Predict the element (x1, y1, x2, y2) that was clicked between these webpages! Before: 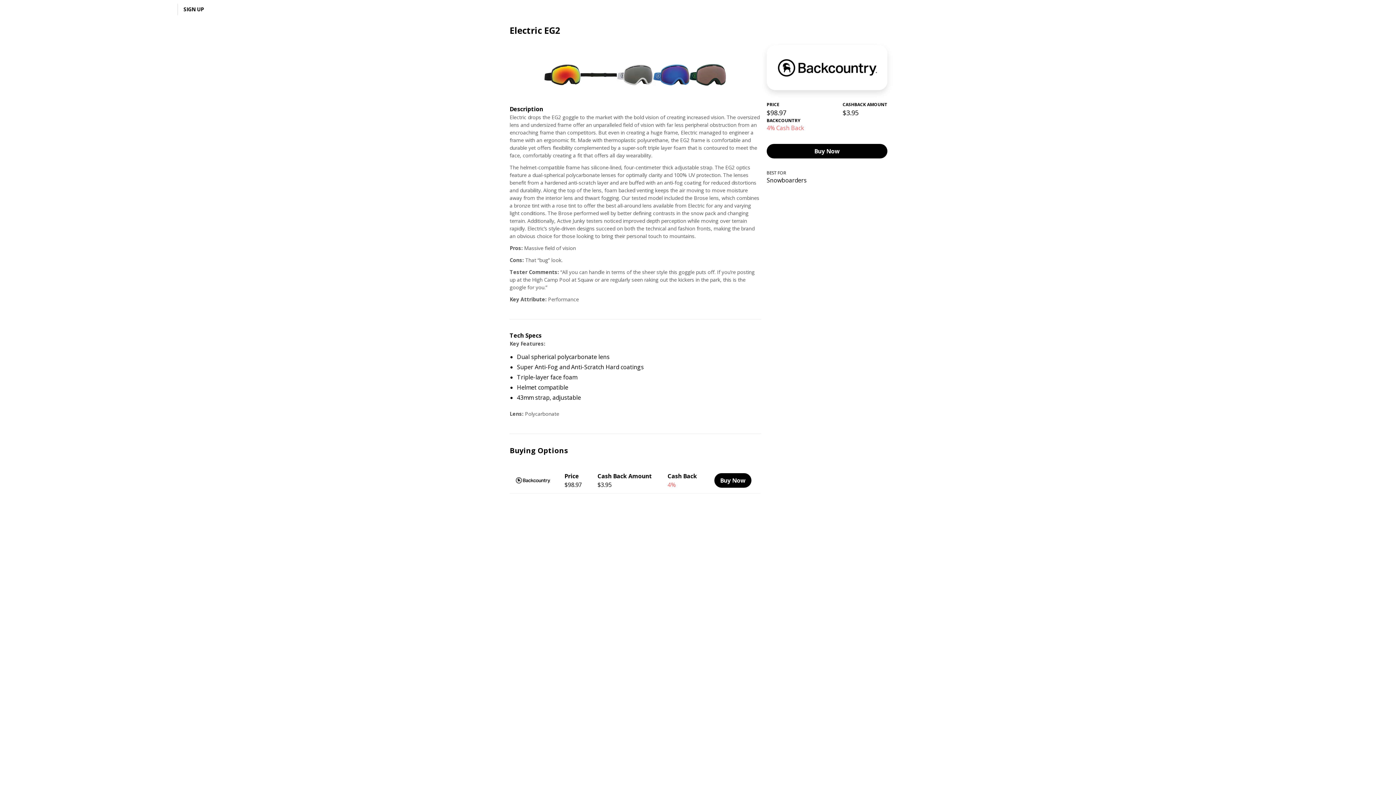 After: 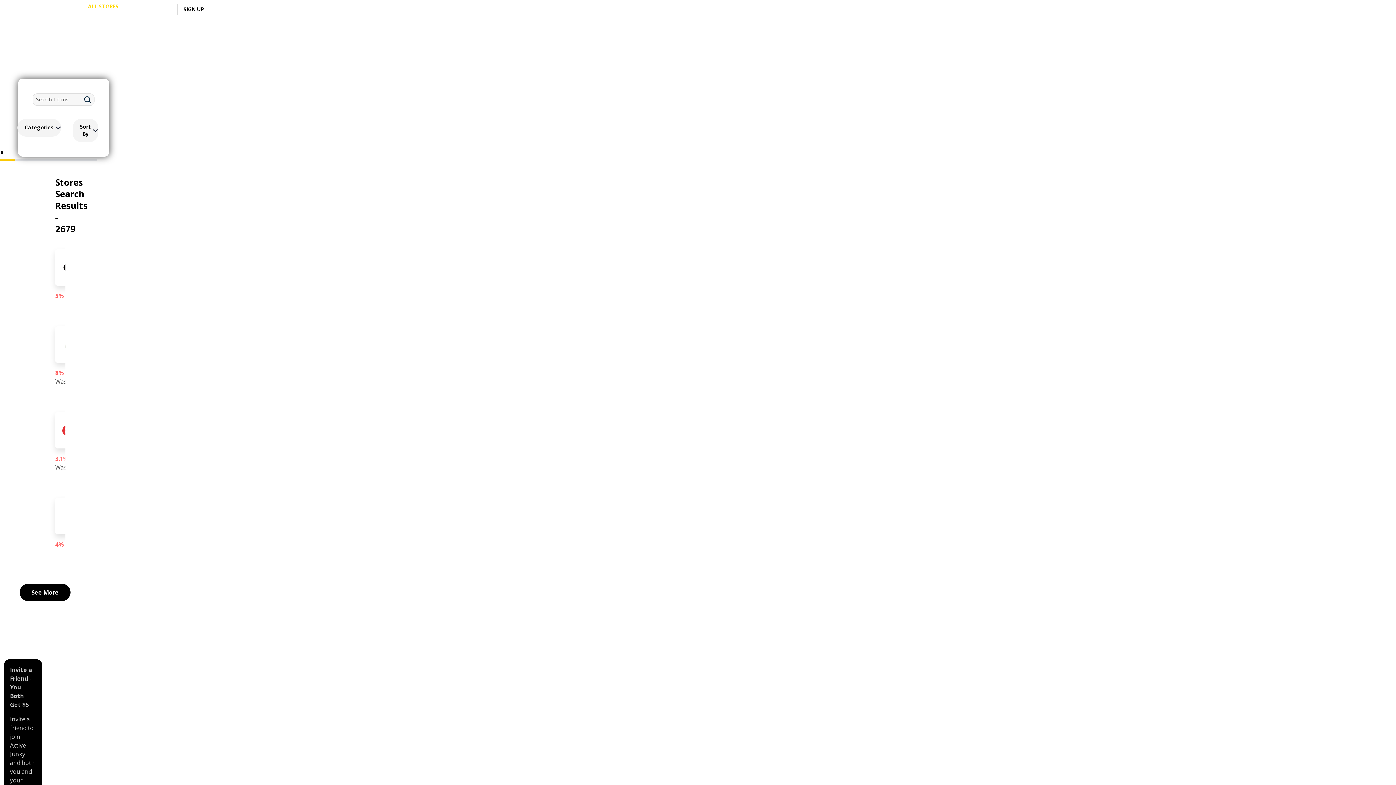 Action: label: ALL STORES bbox: (88, 2, 118, 10)